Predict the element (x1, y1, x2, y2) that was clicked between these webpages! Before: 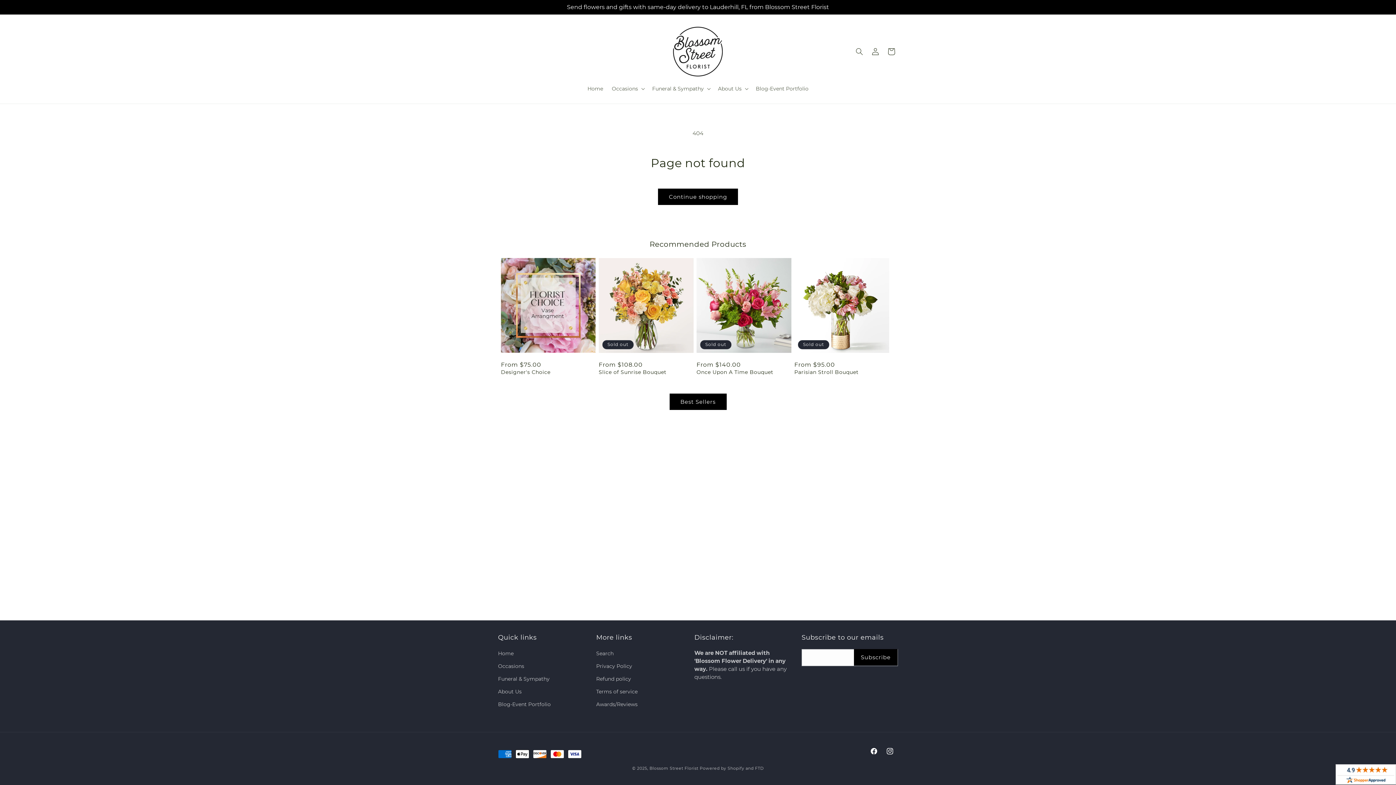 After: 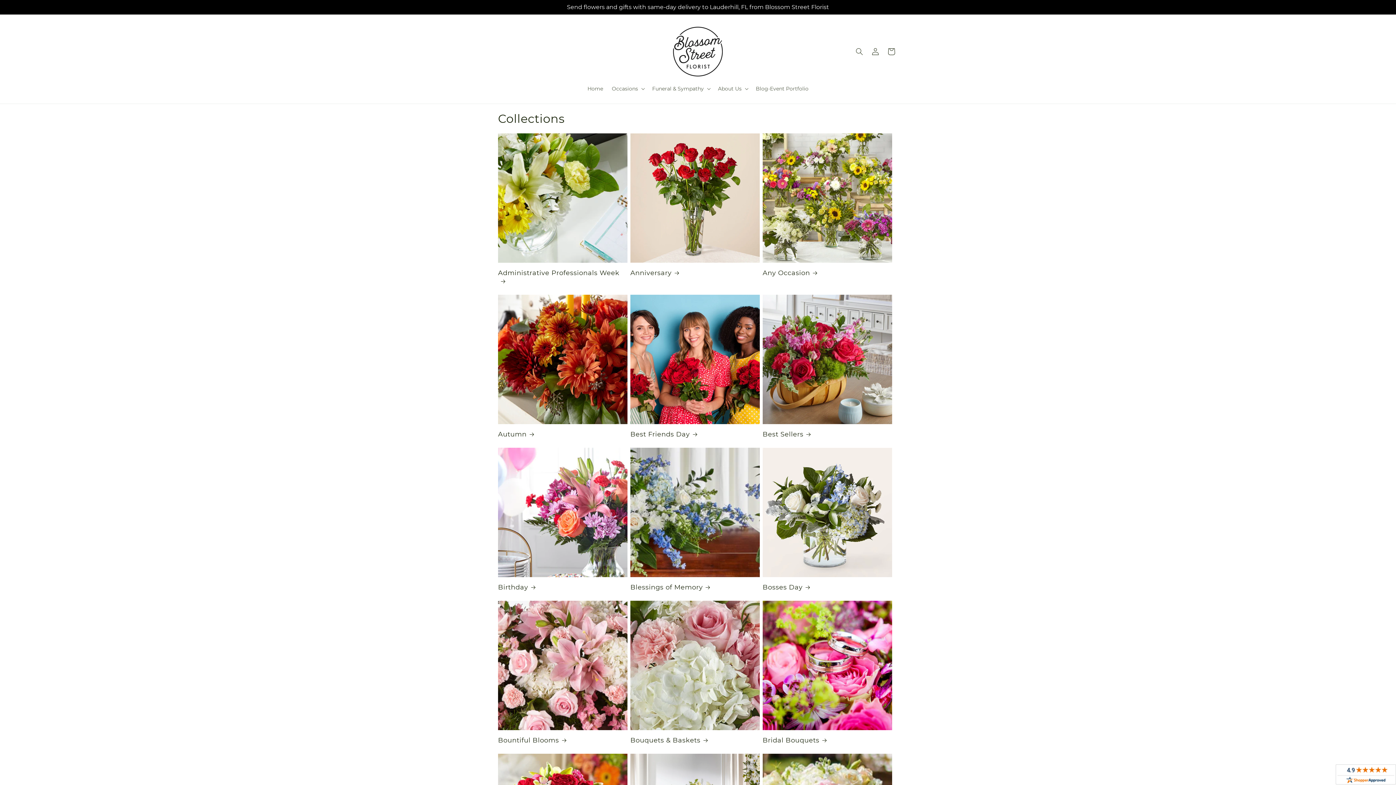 Action: label: Occasions bbox: (498, 660, 524, 673)